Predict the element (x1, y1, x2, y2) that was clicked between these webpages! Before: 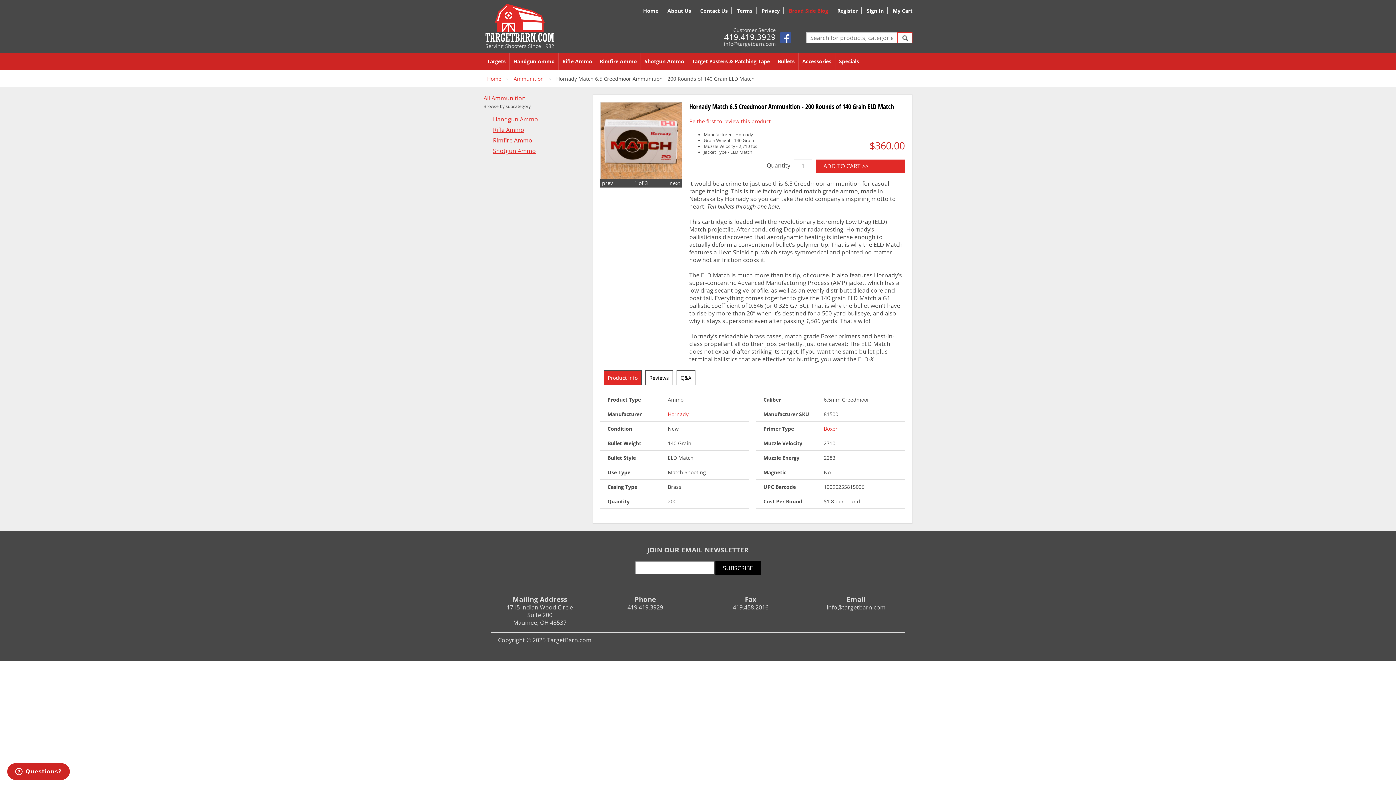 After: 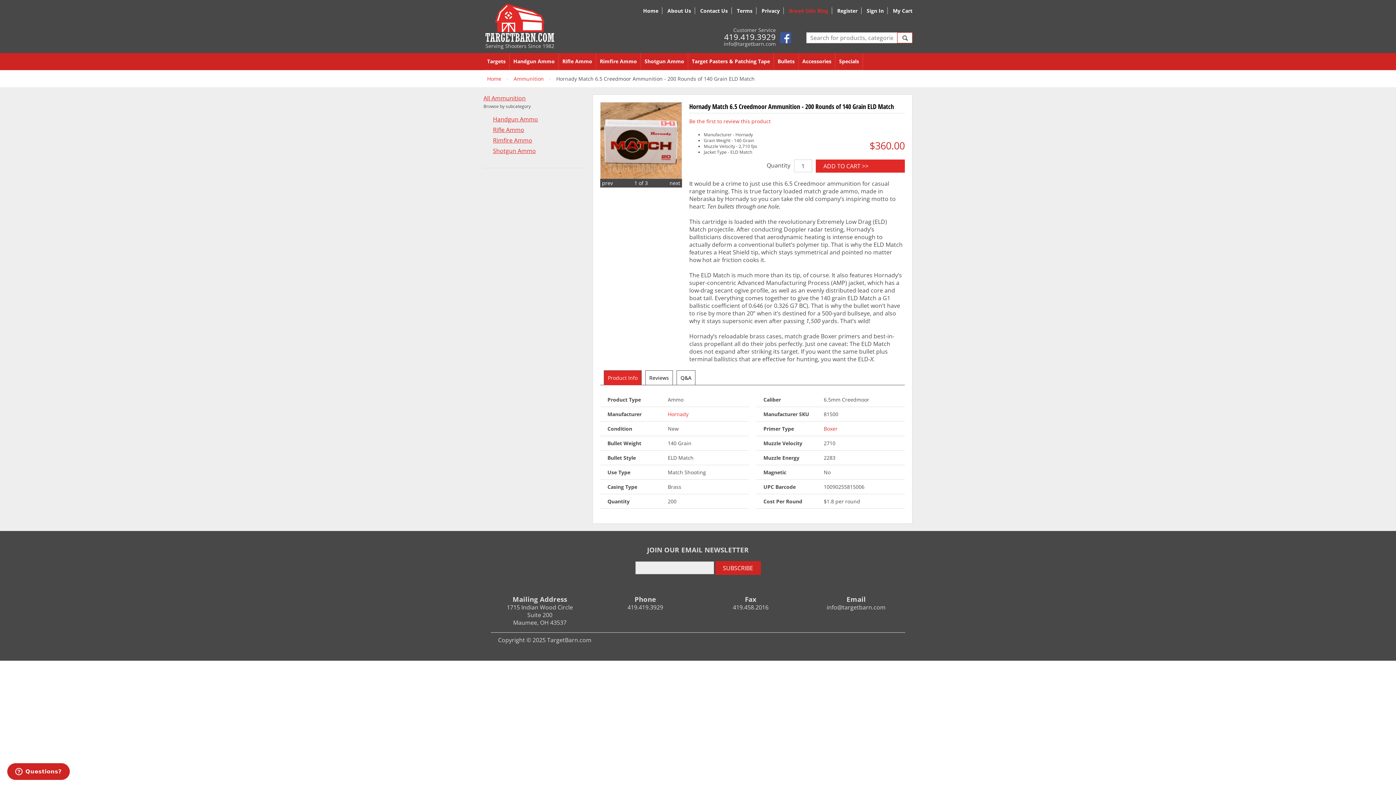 Action: label: SUBSCRIBE bbox: (715, 561, 760, 575)